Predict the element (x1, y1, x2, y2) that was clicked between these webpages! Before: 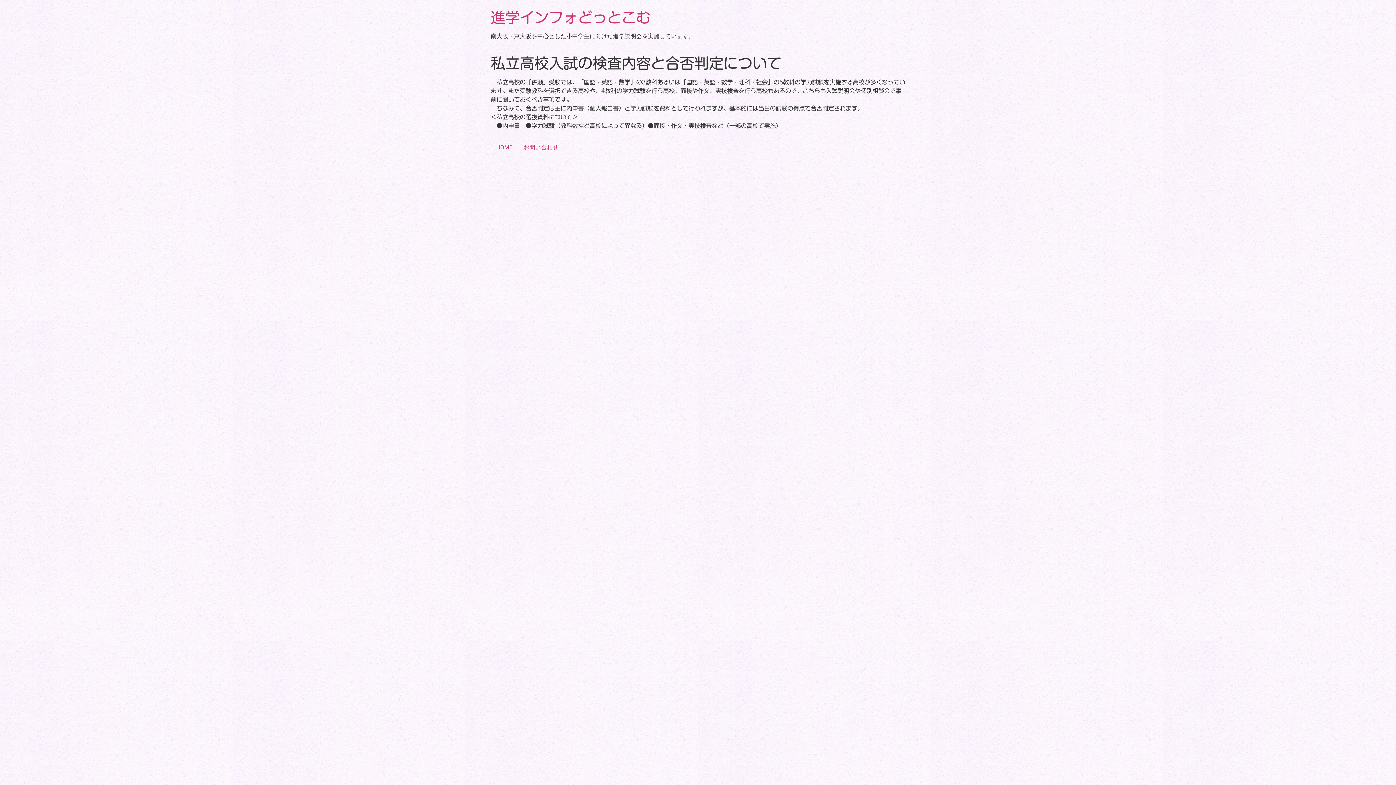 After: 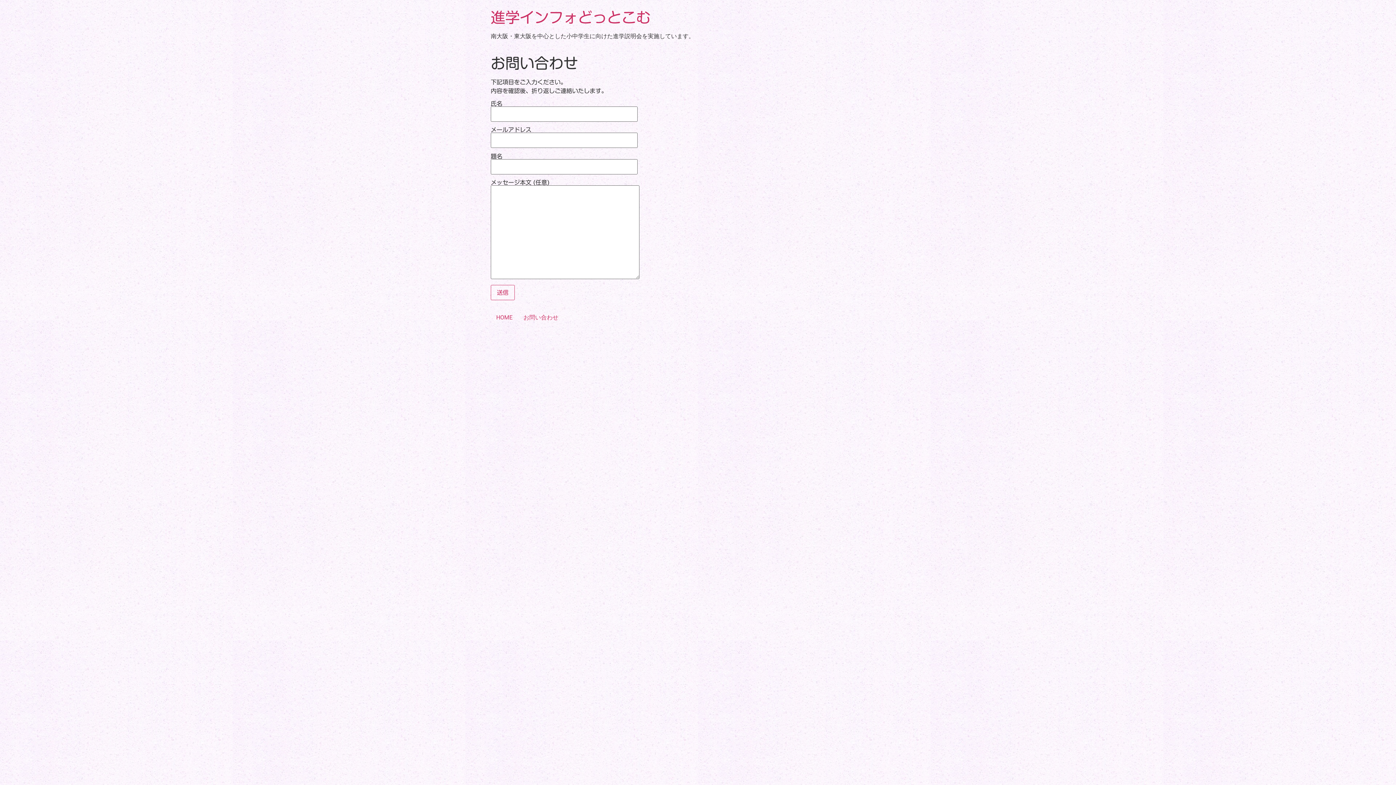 Action: label: お問い合わせ bbox: (518, 141, 564, 153)